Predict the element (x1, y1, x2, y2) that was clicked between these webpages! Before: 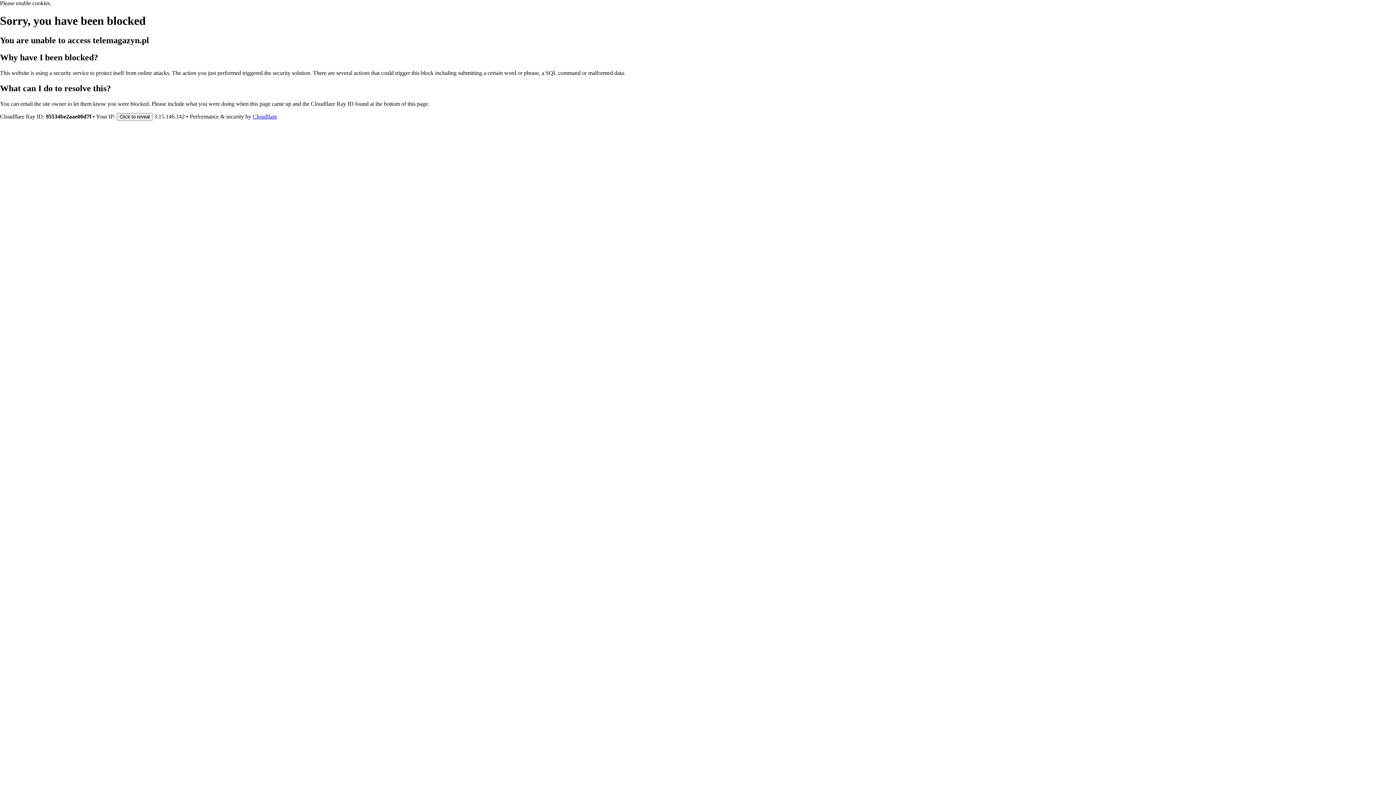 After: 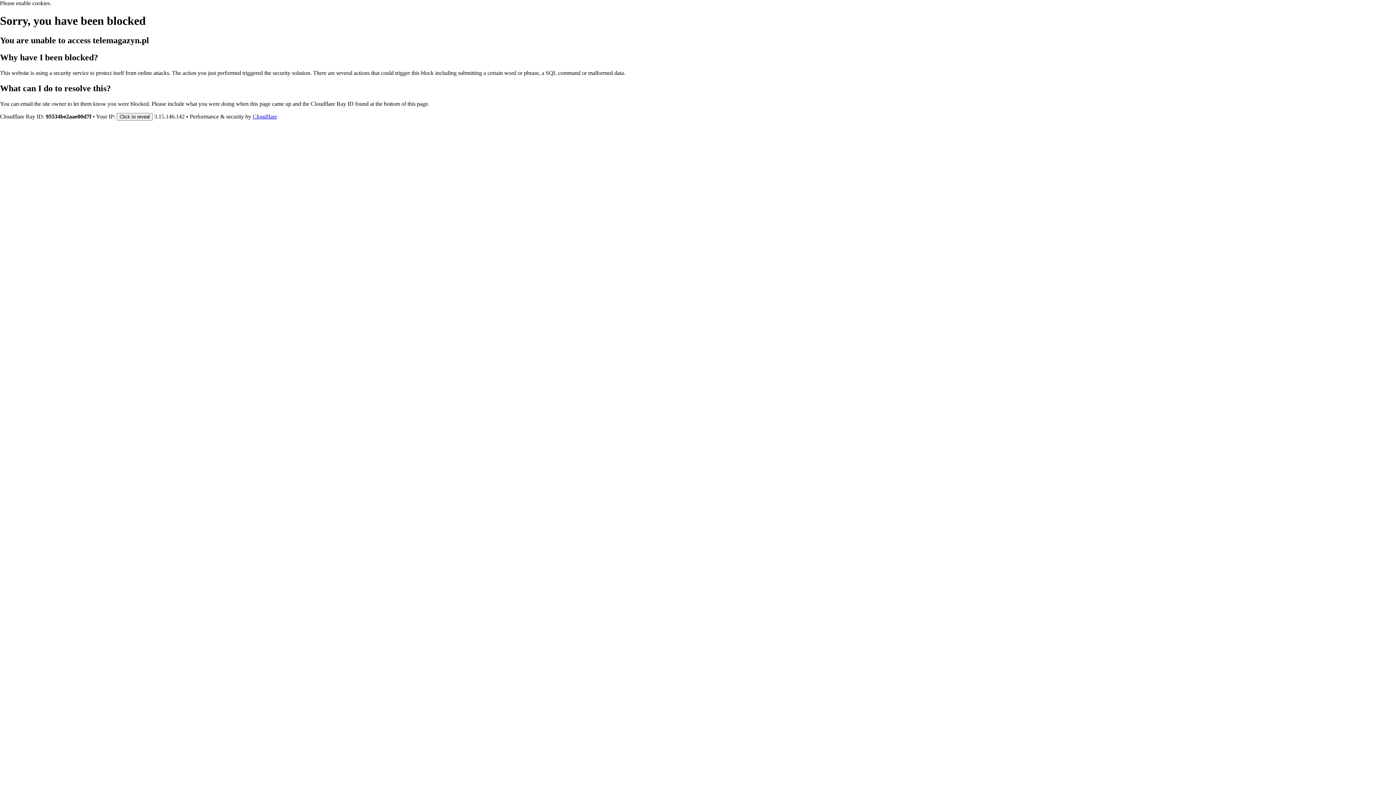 Action: bbox: (252, 113, 277, 119) label: Cloudflare